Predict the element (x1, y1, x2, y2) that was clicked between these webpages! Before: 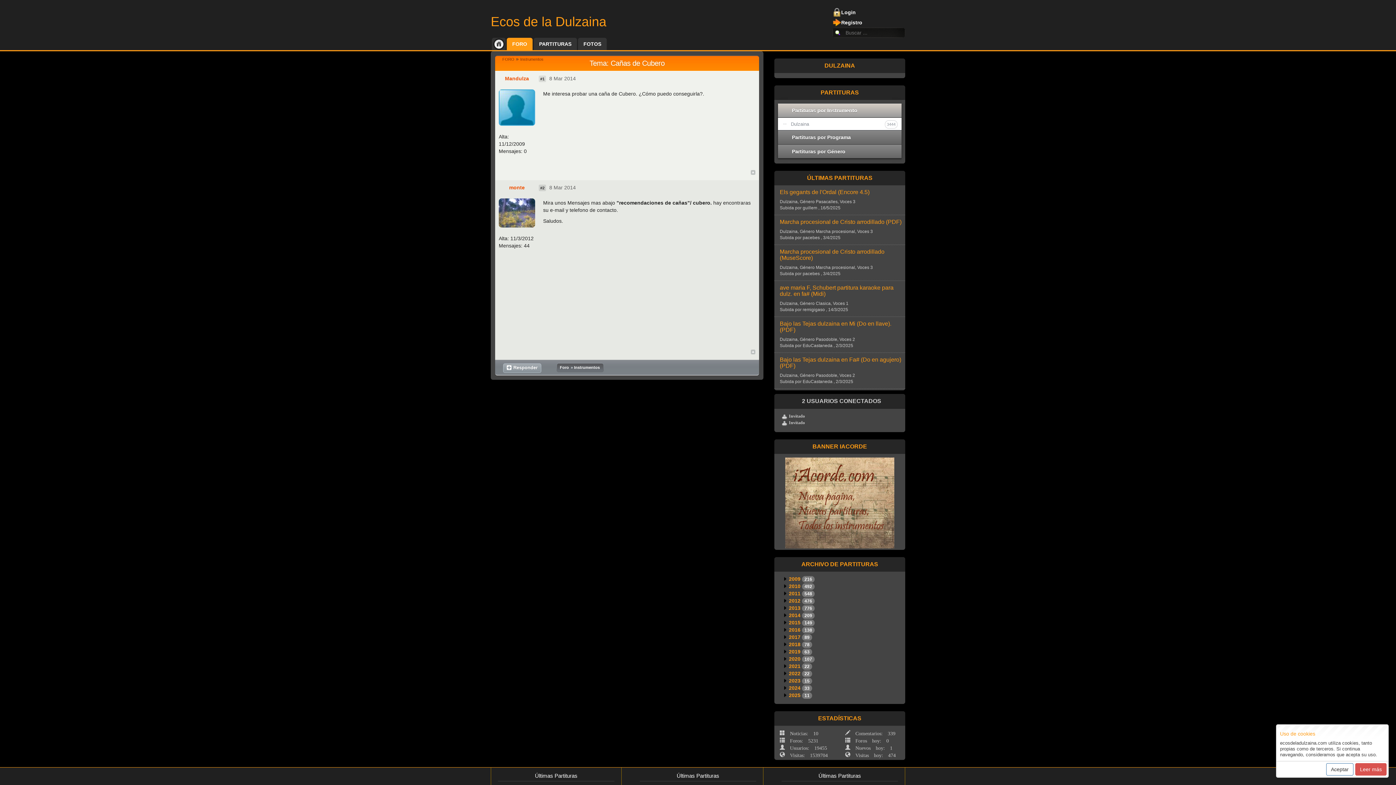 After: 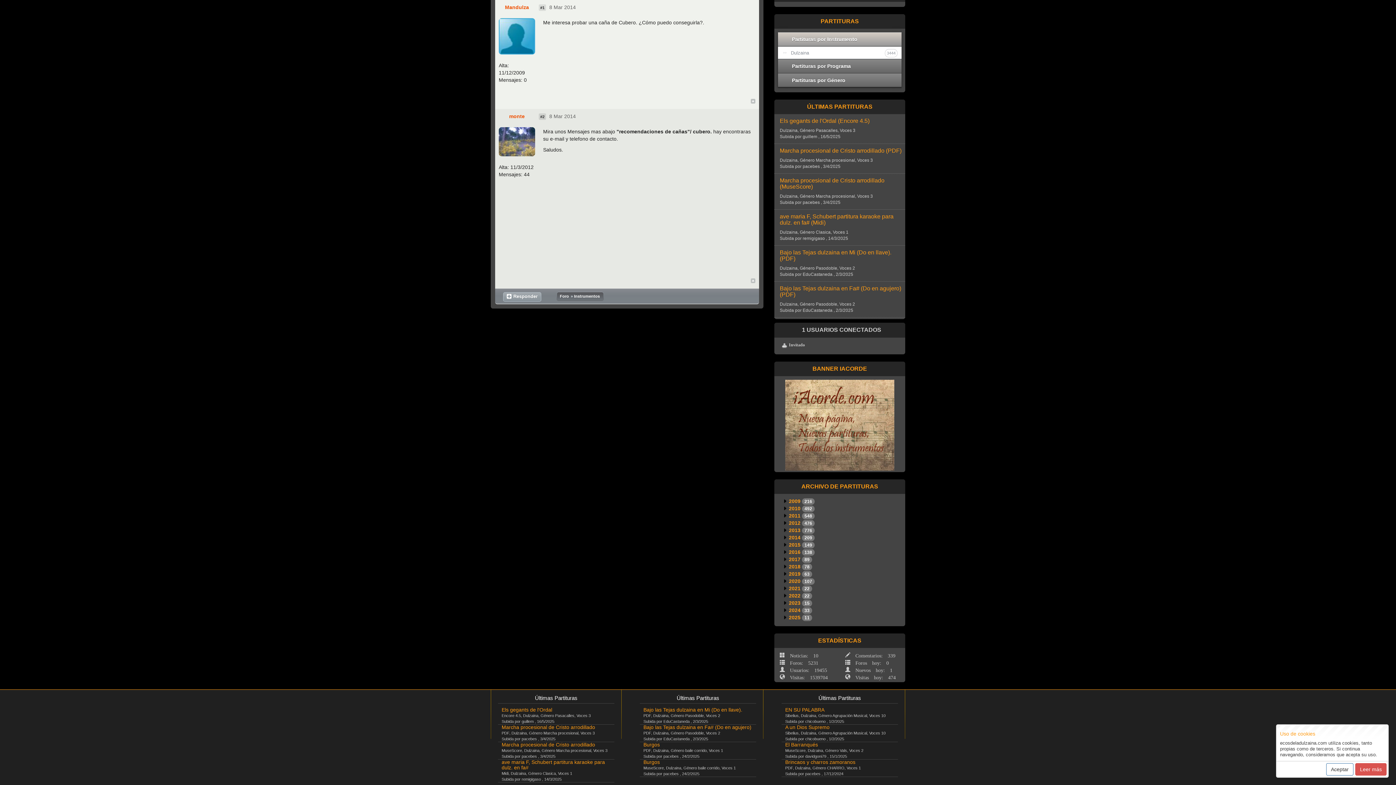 Action: label: #1 bbox: (538, 75, 546, 82)